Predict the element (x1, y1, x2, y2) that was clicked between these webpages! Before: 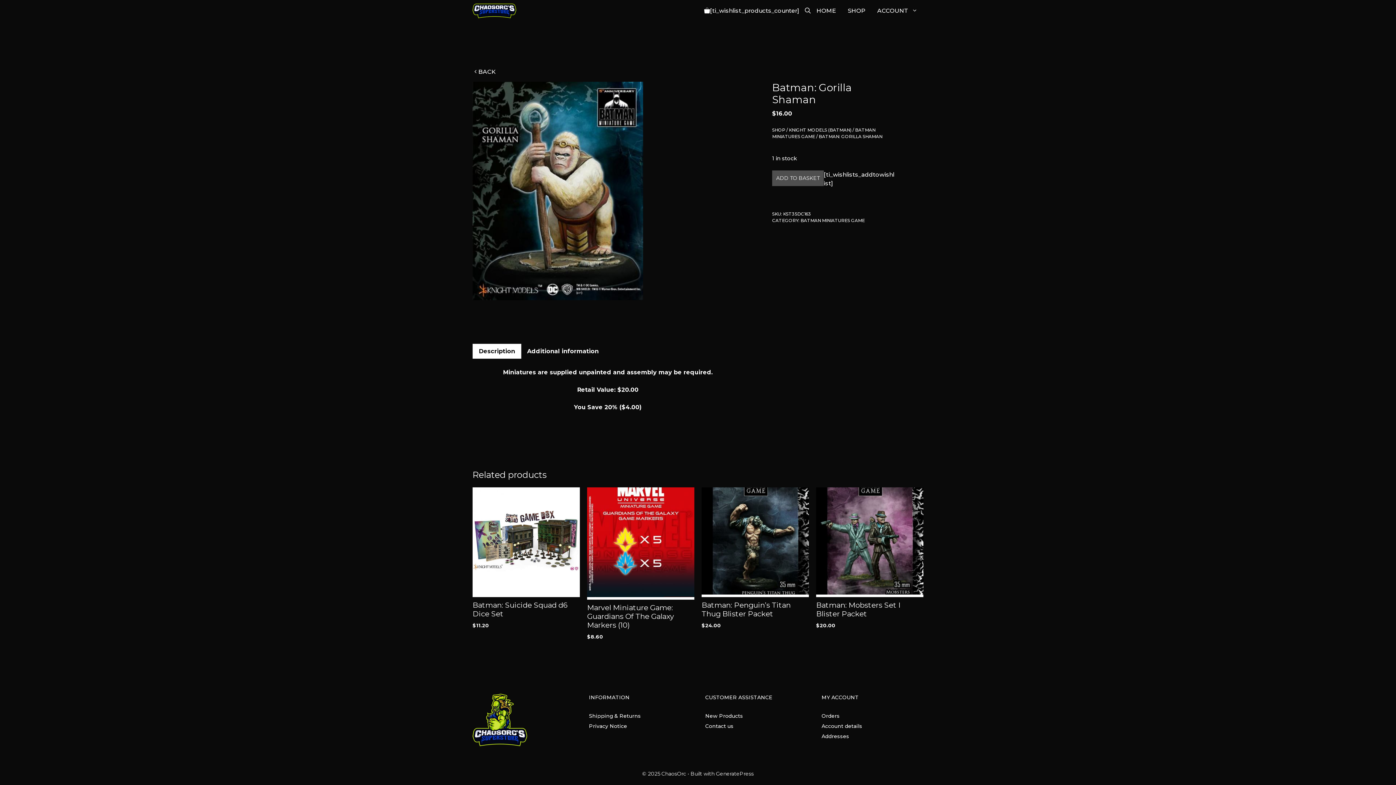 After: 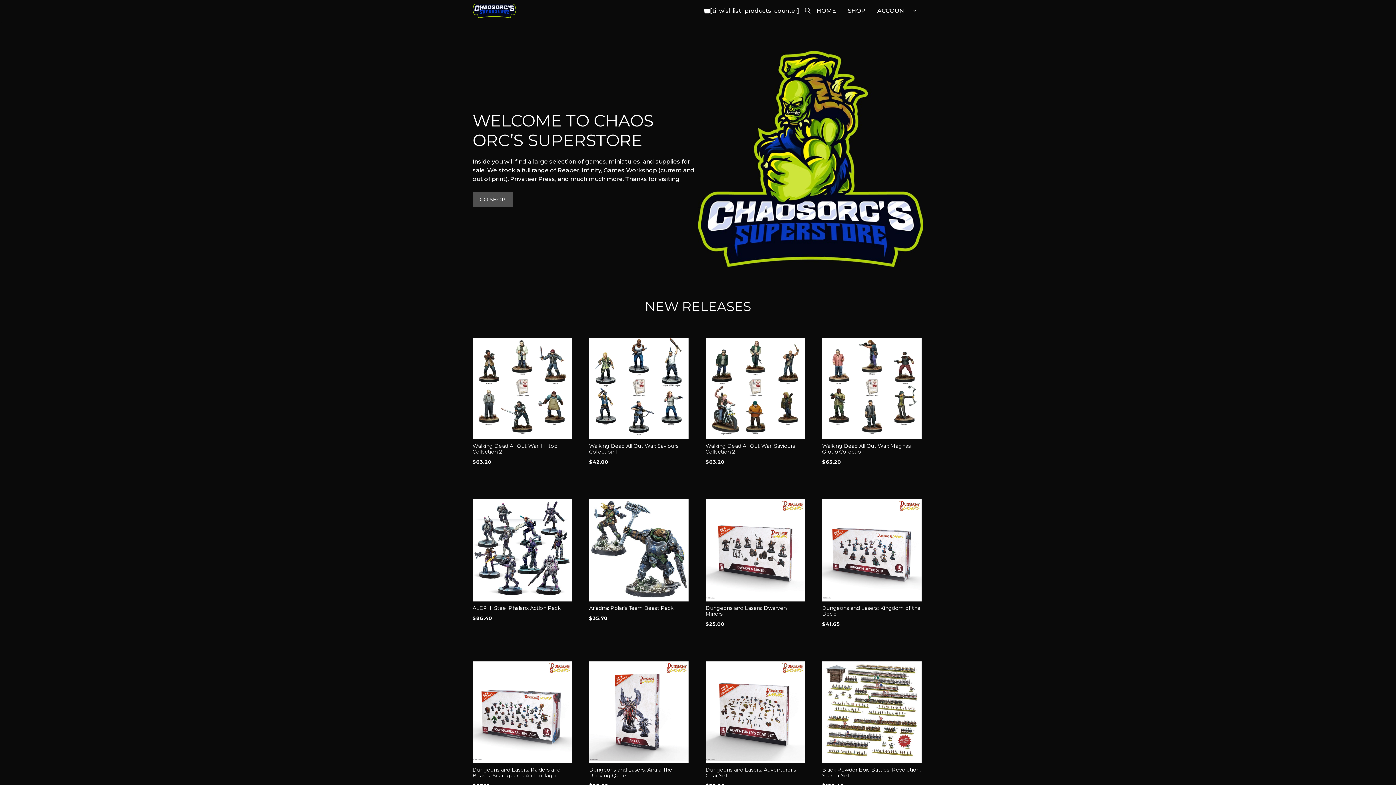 Action: bbox: (472, 0, 516, 21)